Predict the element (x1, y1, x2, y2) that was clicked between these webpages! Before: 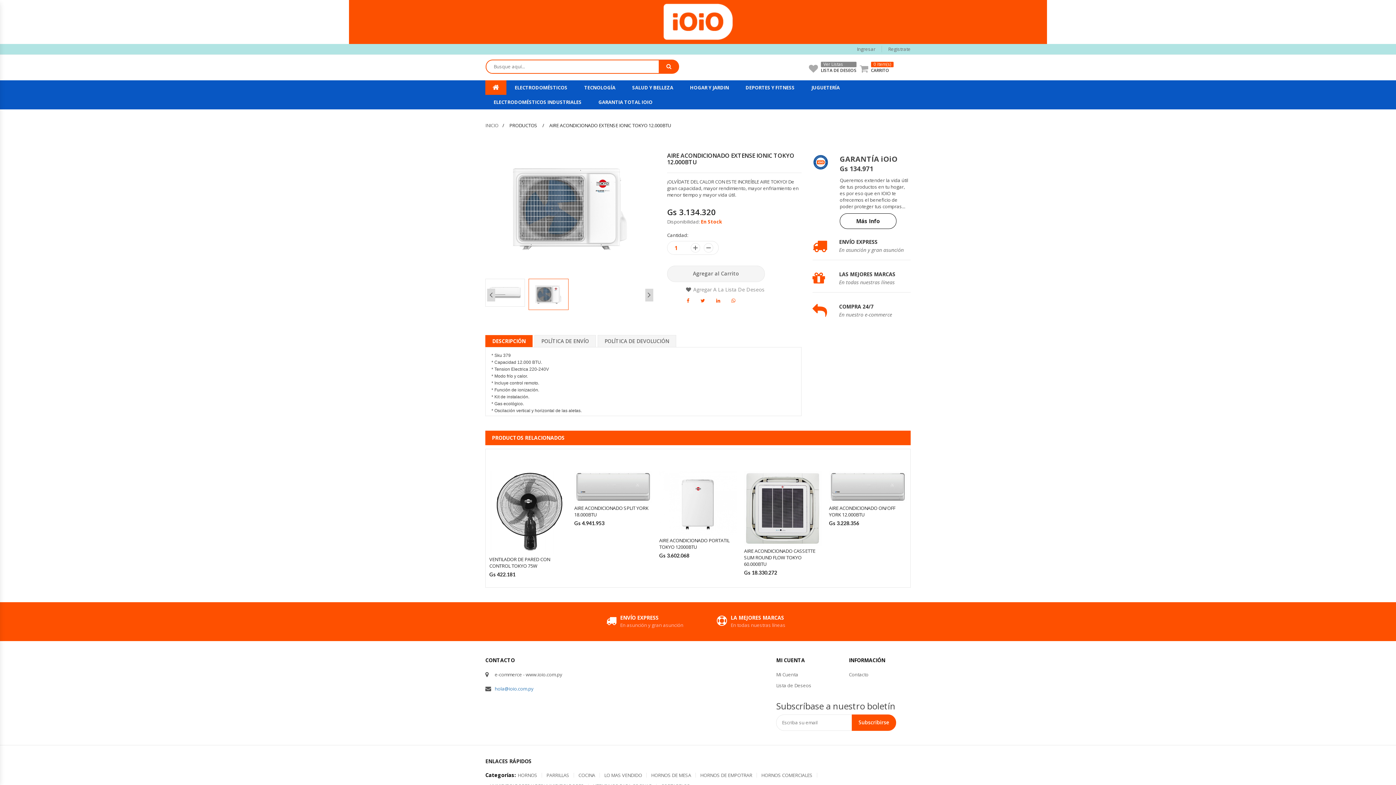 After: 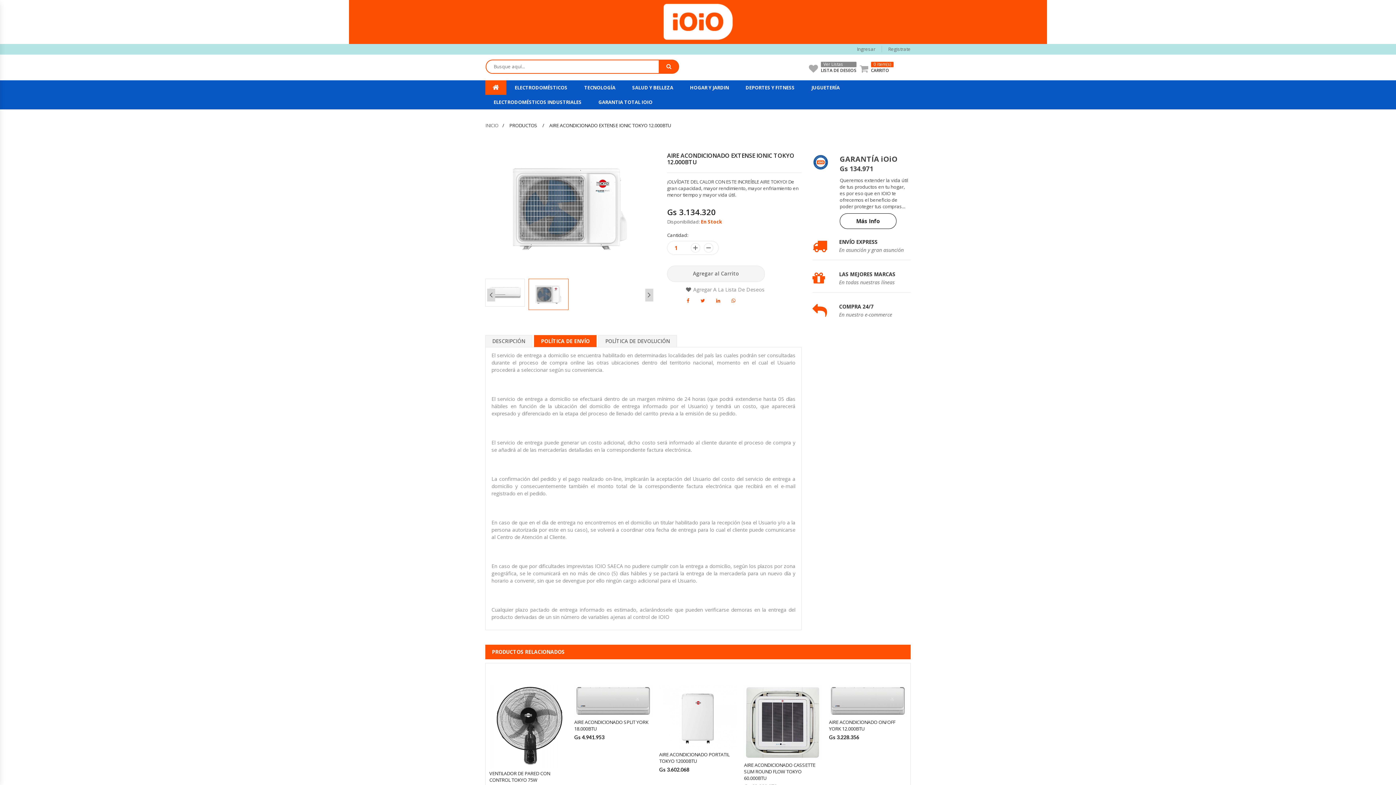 Action: label: POLÍTICA DE ENVÍO bbox: (534, 335, 596, 347)